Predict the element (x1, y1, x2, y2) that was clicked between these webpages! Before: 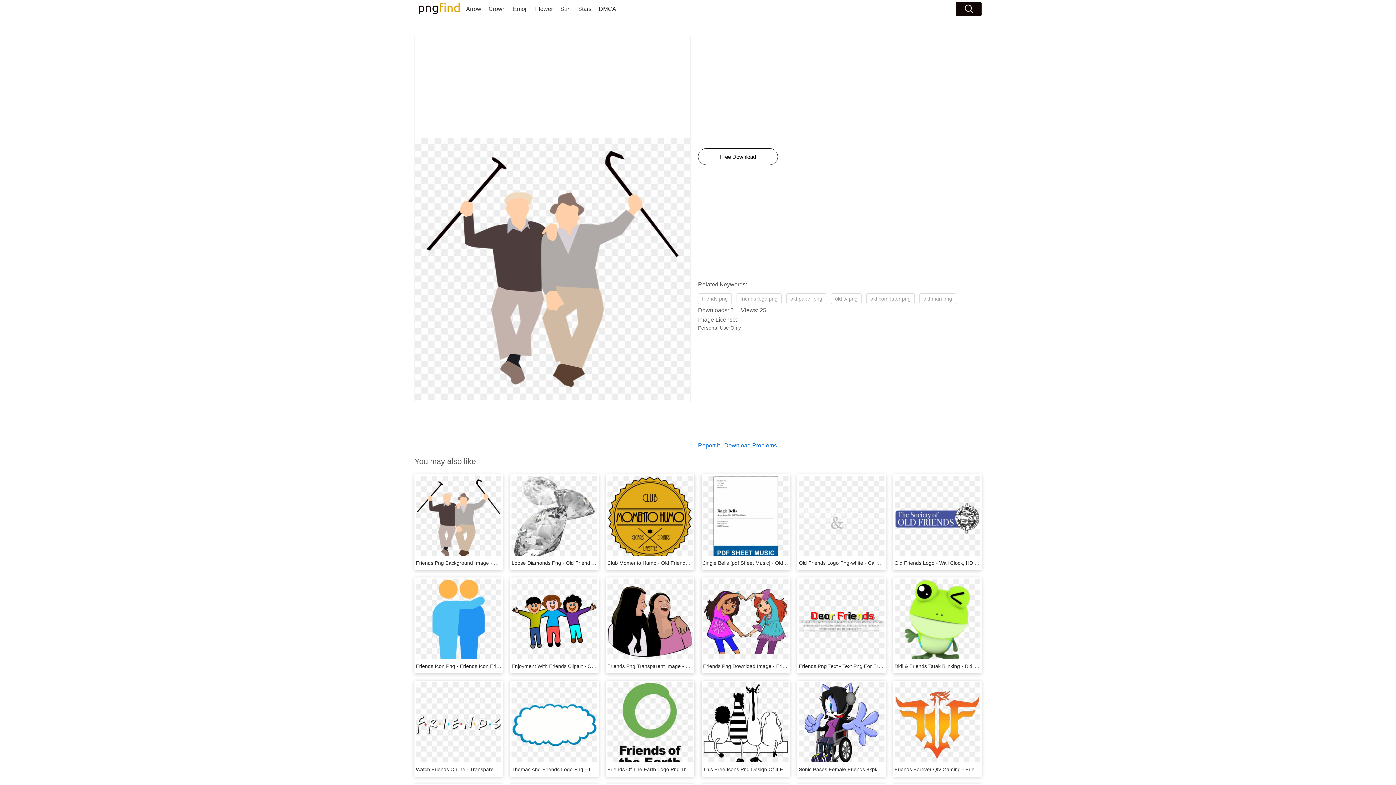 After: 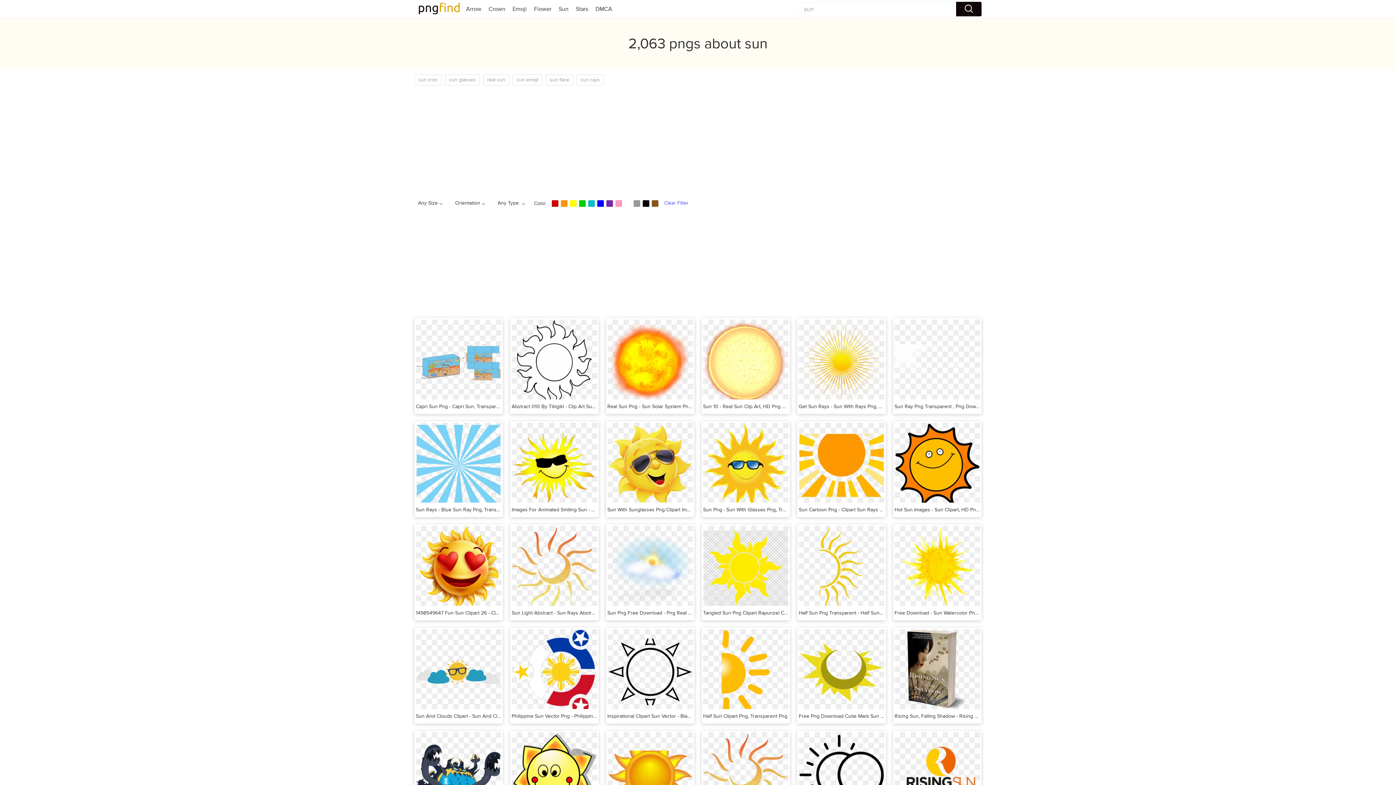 Action: label: Sun bbox: (560, 5, 570, 12)